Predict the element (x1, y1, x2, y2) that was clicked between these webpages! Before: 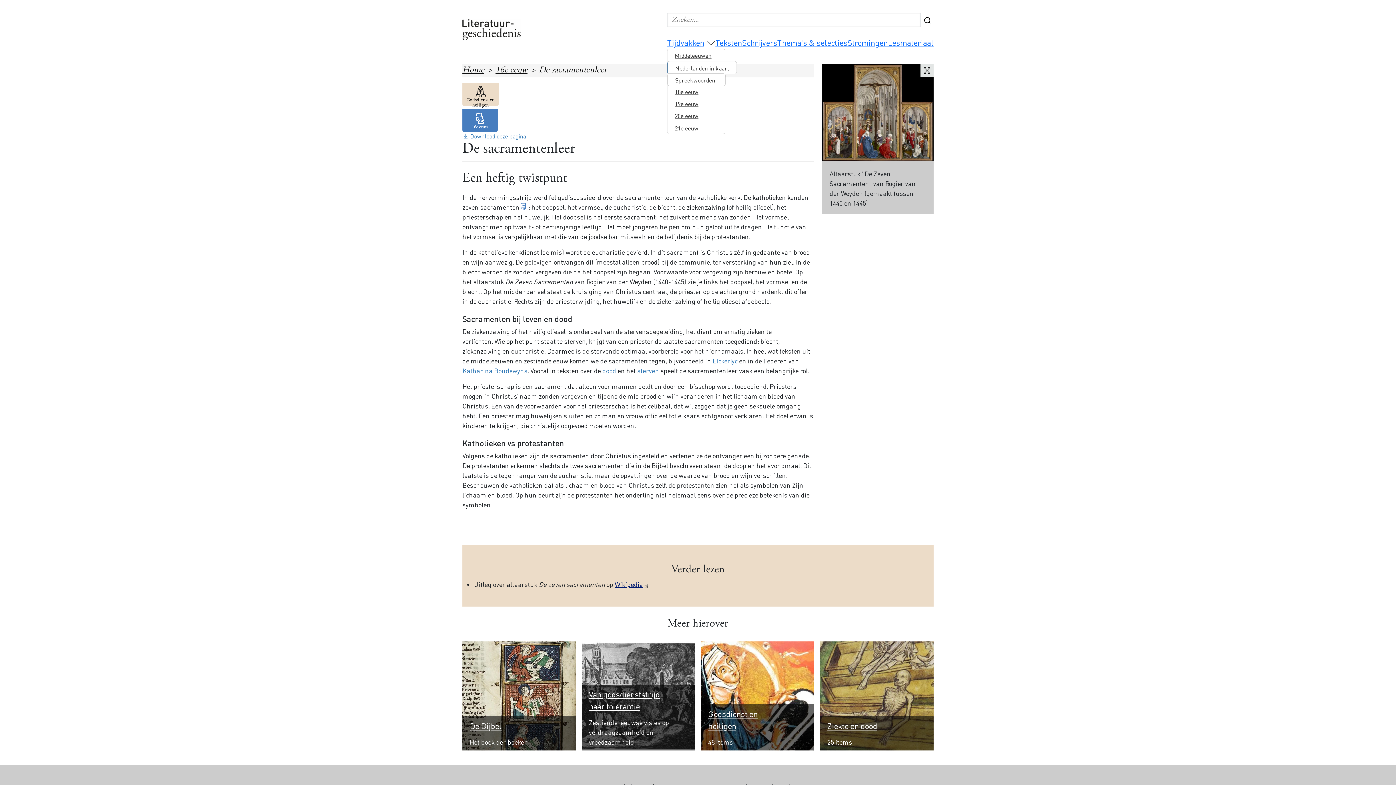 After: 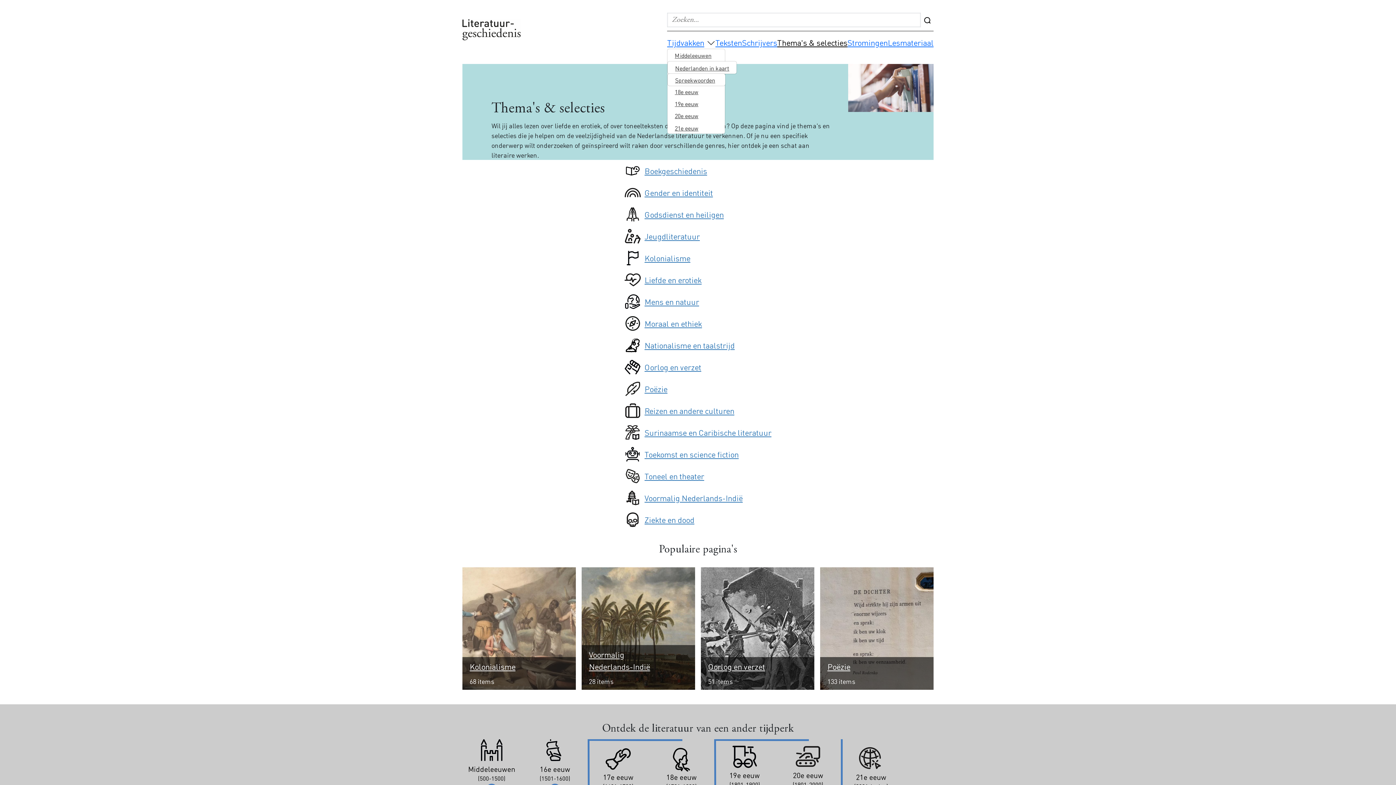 Action: label: Thema's & selecties bbox: (777, 37, 847, 47)